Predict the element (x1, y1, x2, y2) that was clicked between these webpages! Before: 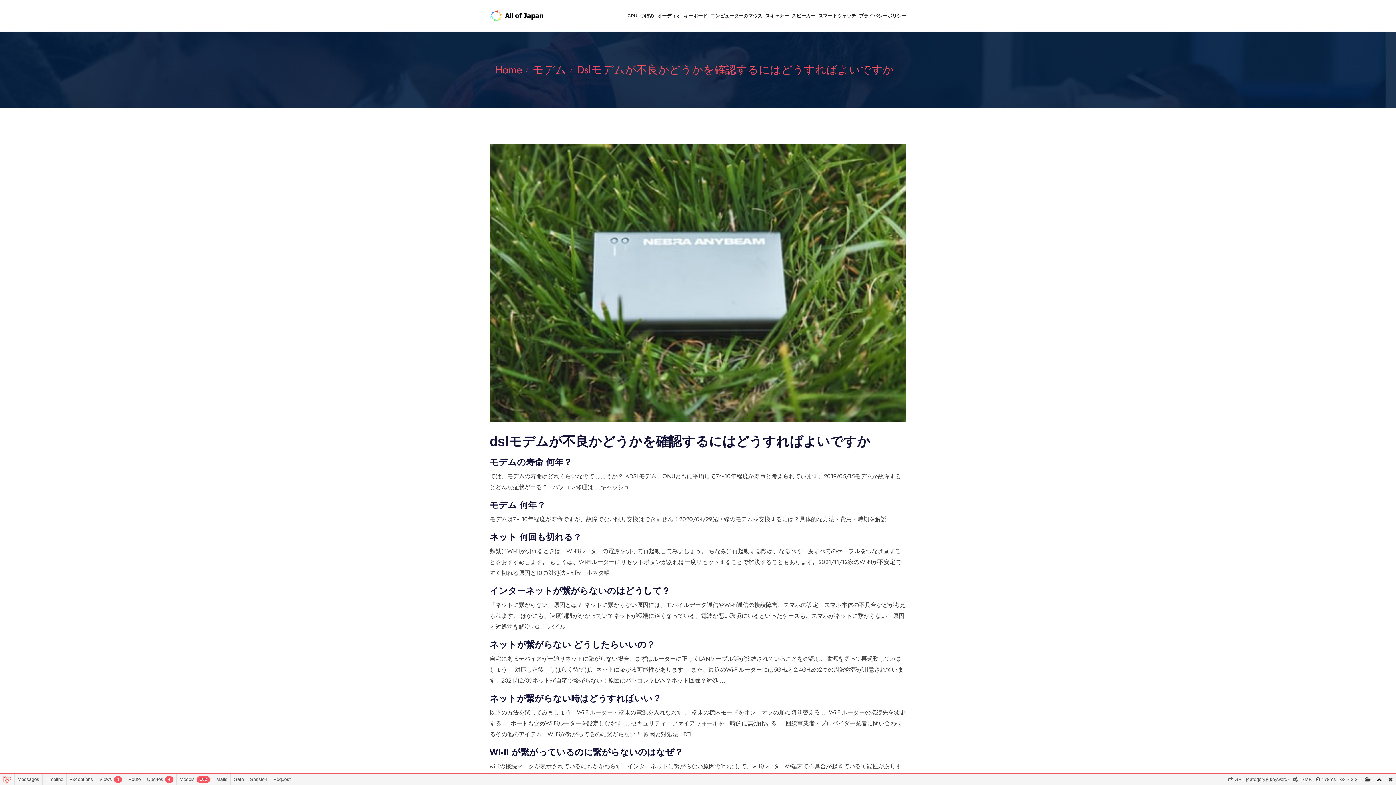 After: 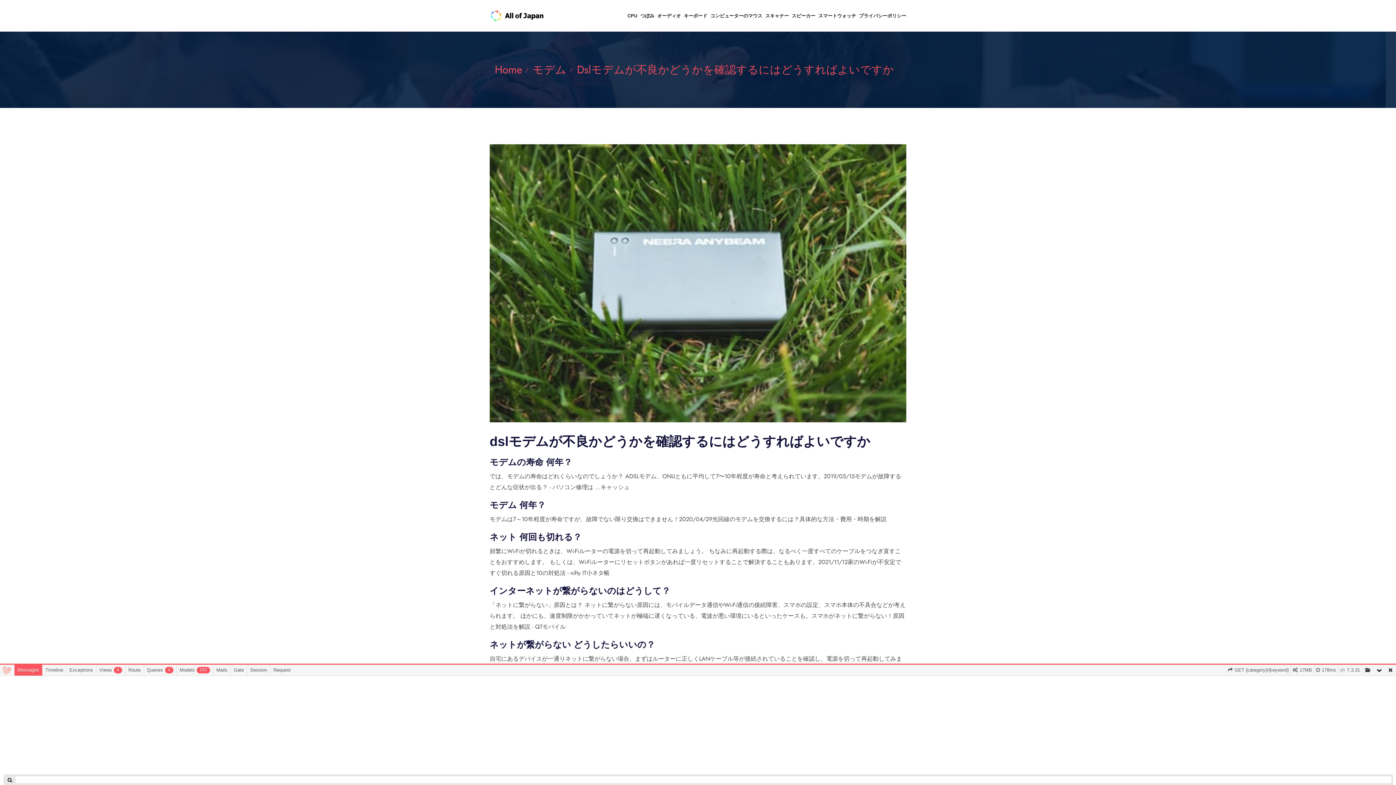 Action: bbox: (14, 774, 42, 785) label: Messages